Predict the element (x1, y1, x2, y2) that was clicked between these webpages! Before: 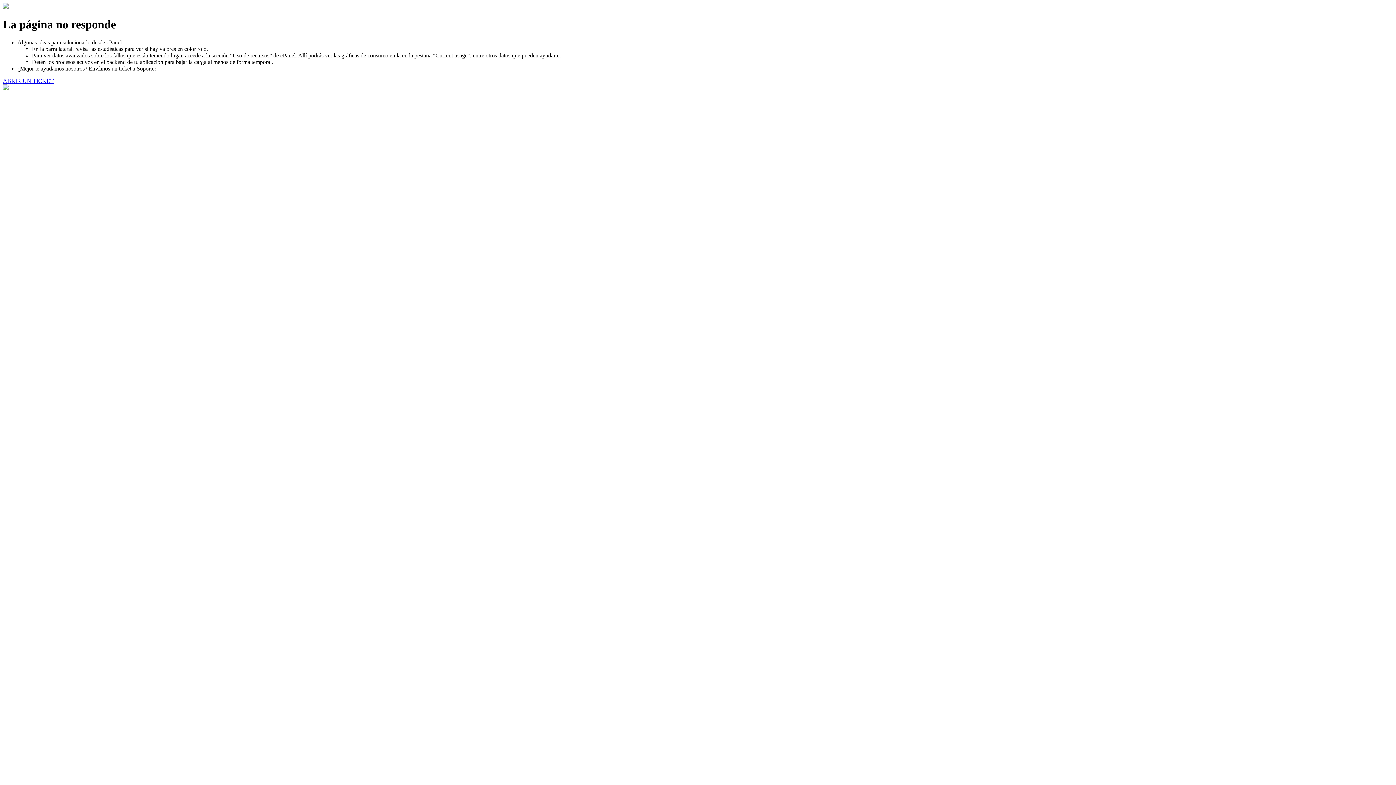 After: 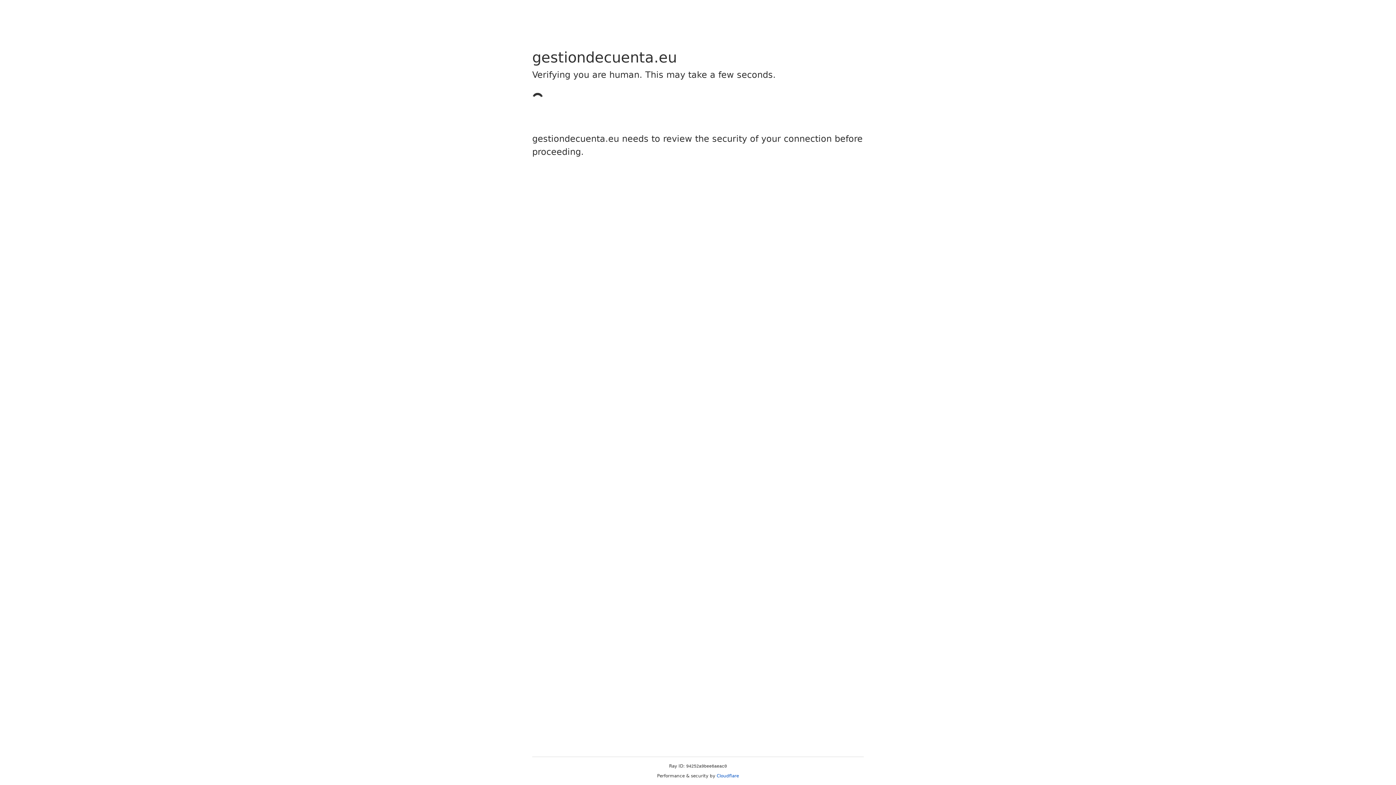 Action: bbox: (2, 77, 53, 83) label: ABRIR UN TICKET